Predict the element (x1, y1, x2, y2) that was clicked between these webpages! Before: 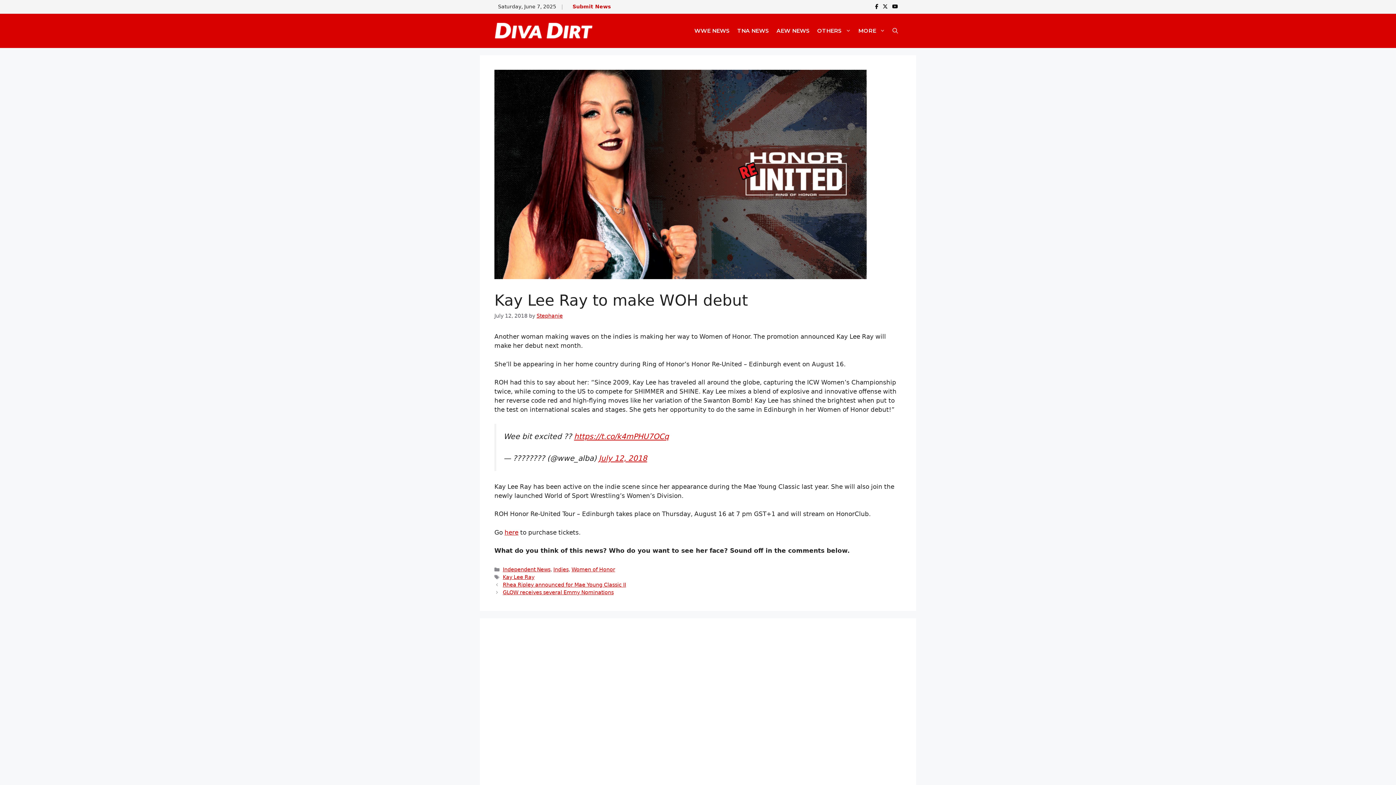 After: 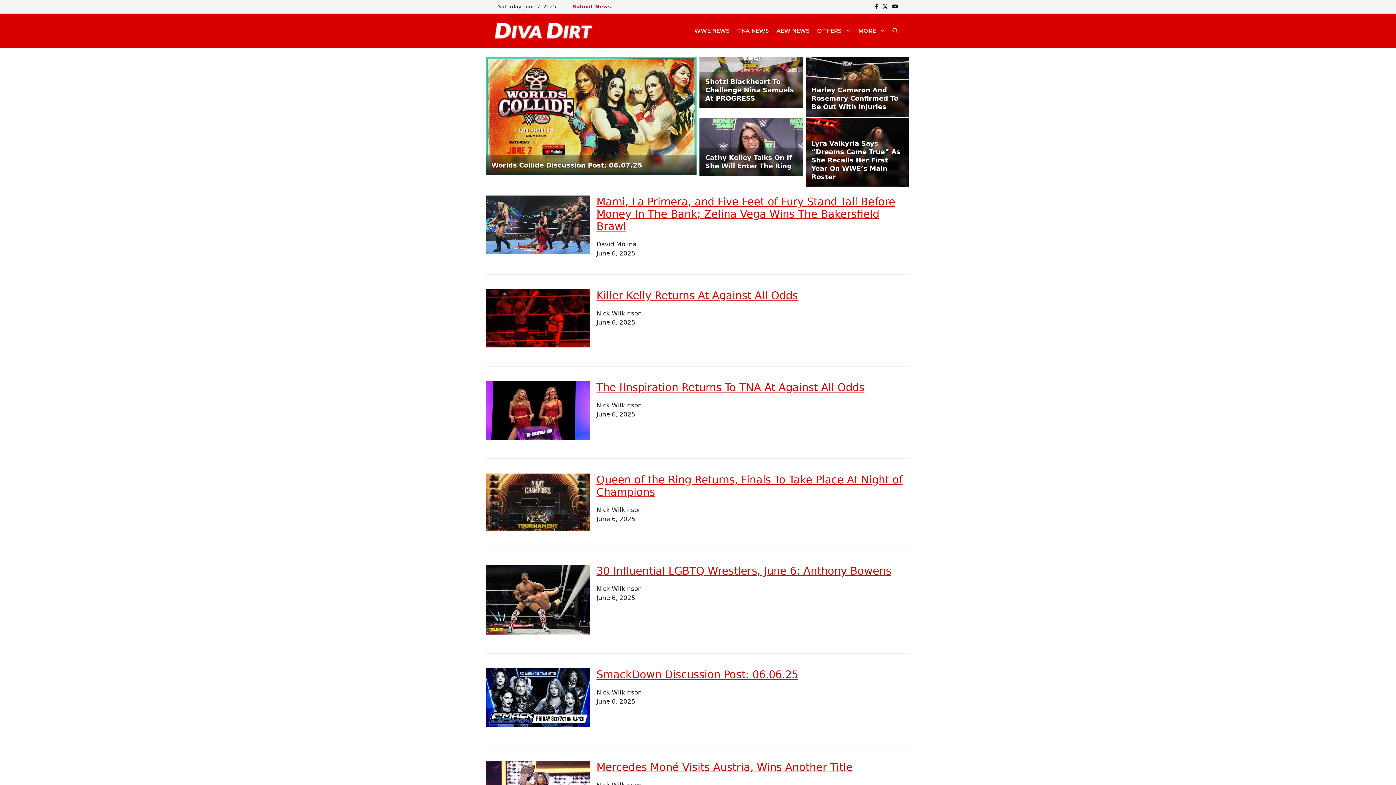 Action: bbox: (494, 26, 593, 34)